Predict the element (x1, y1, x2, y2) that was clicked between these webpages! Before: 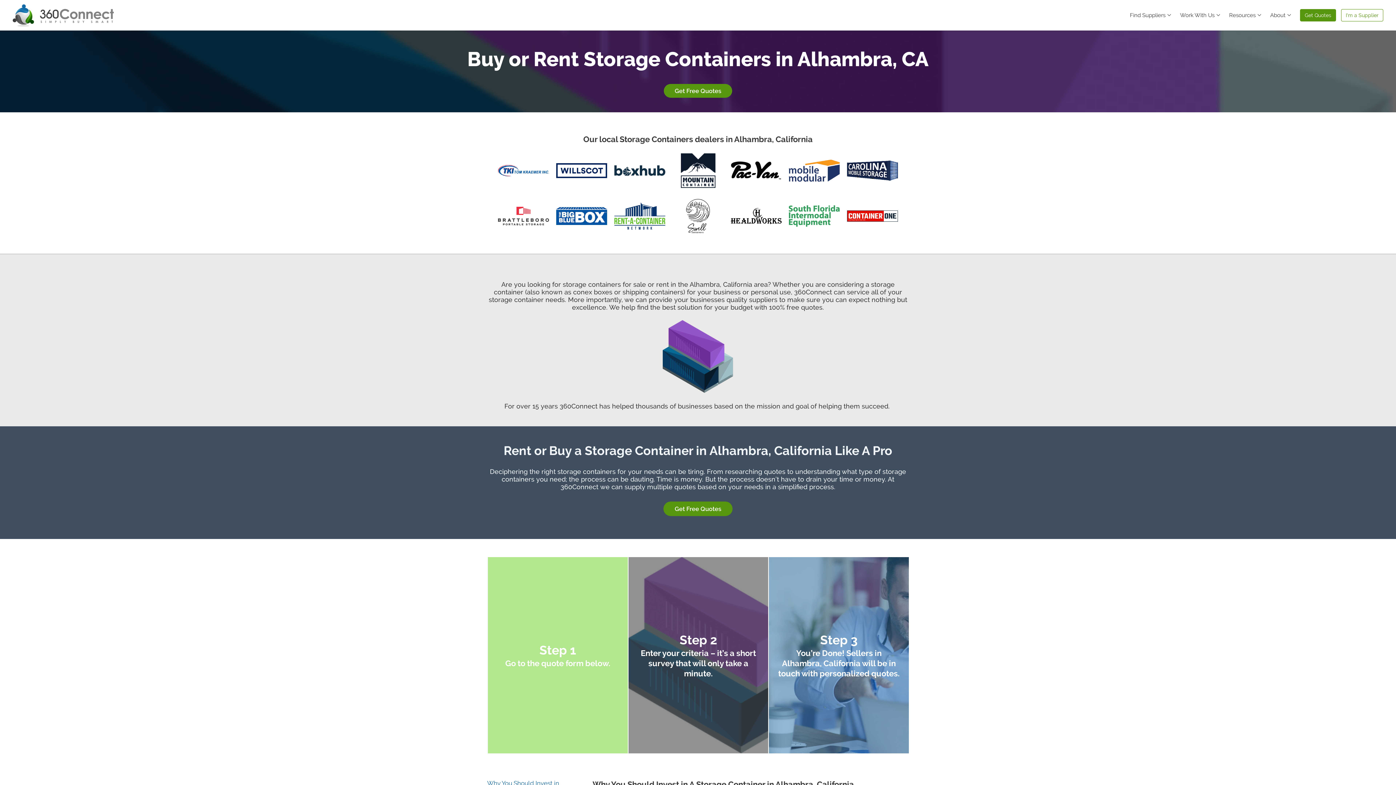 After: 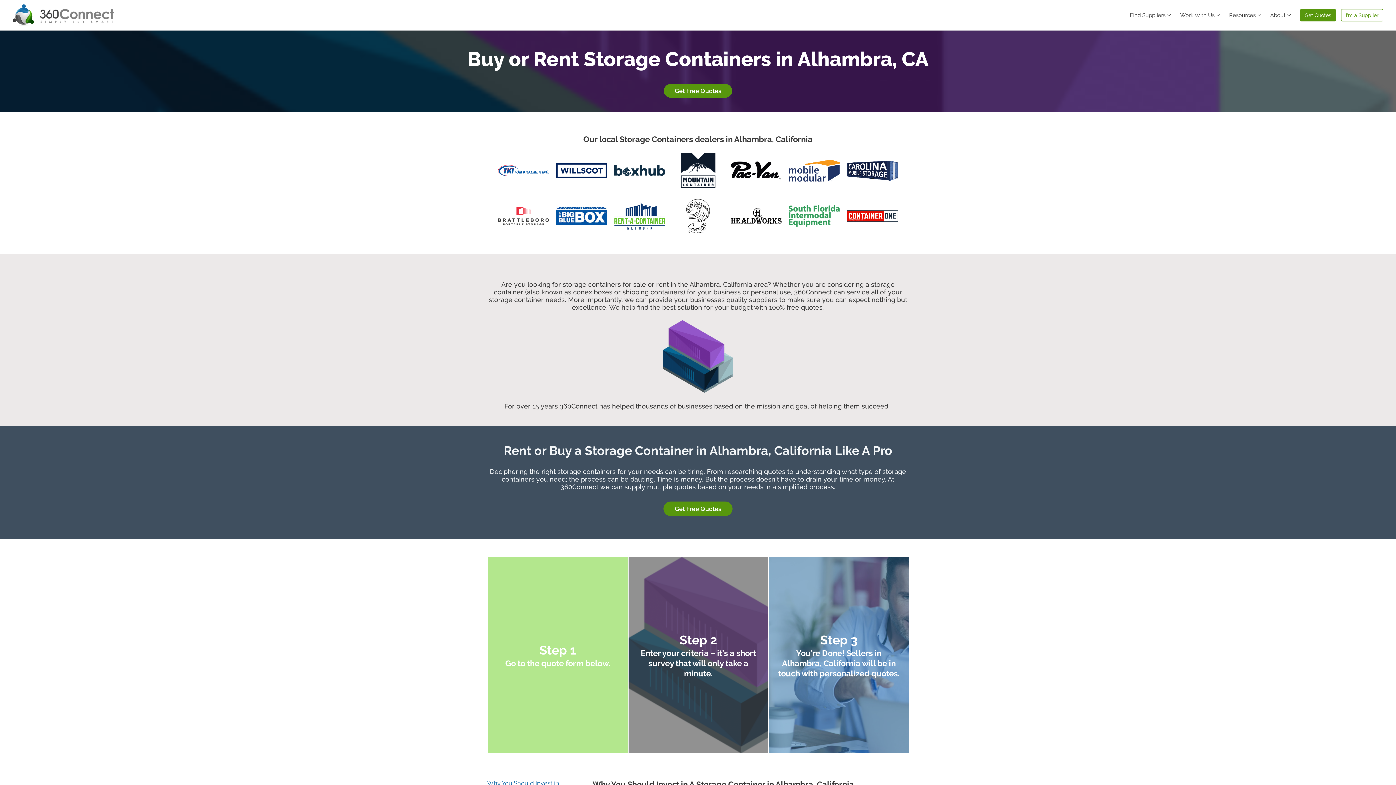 Action: bbox: (498, 206, 549, 225)